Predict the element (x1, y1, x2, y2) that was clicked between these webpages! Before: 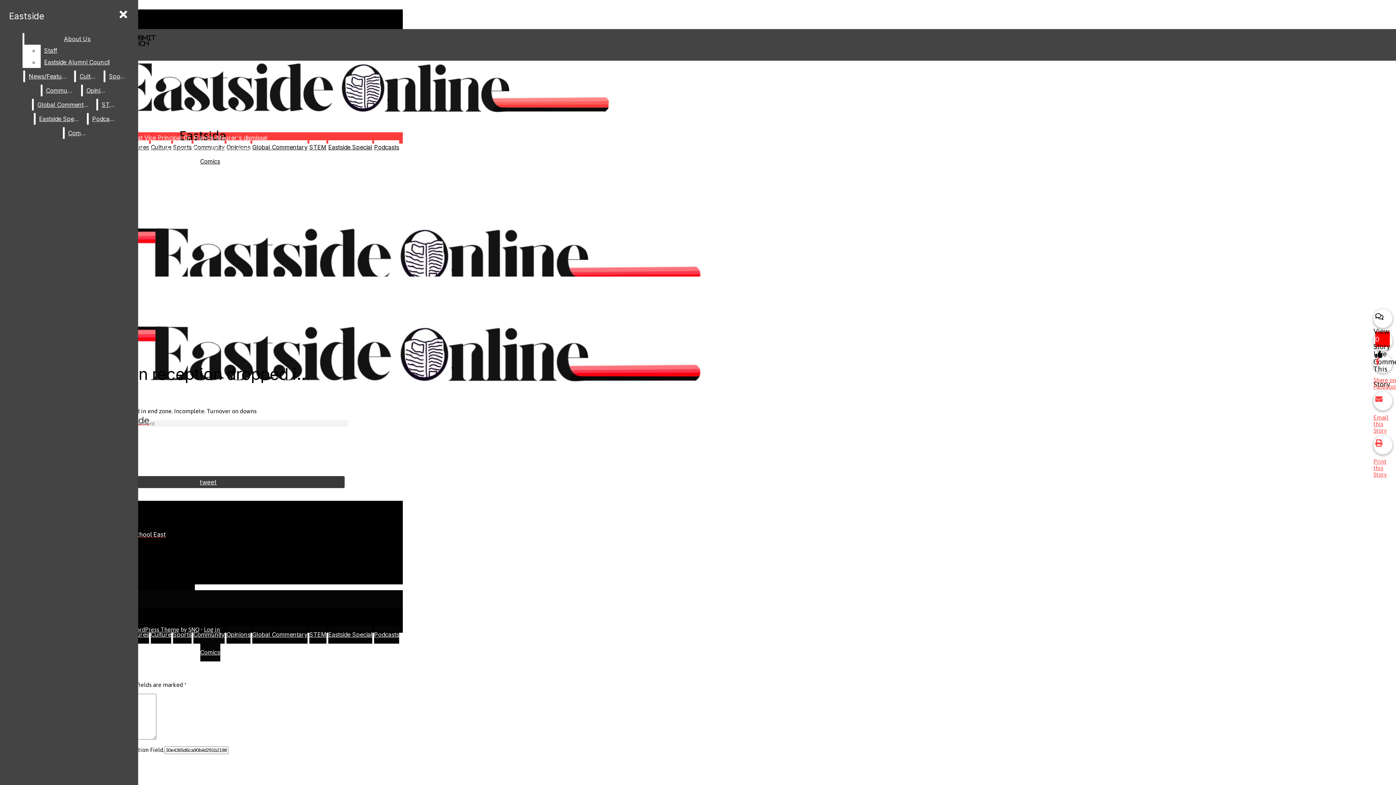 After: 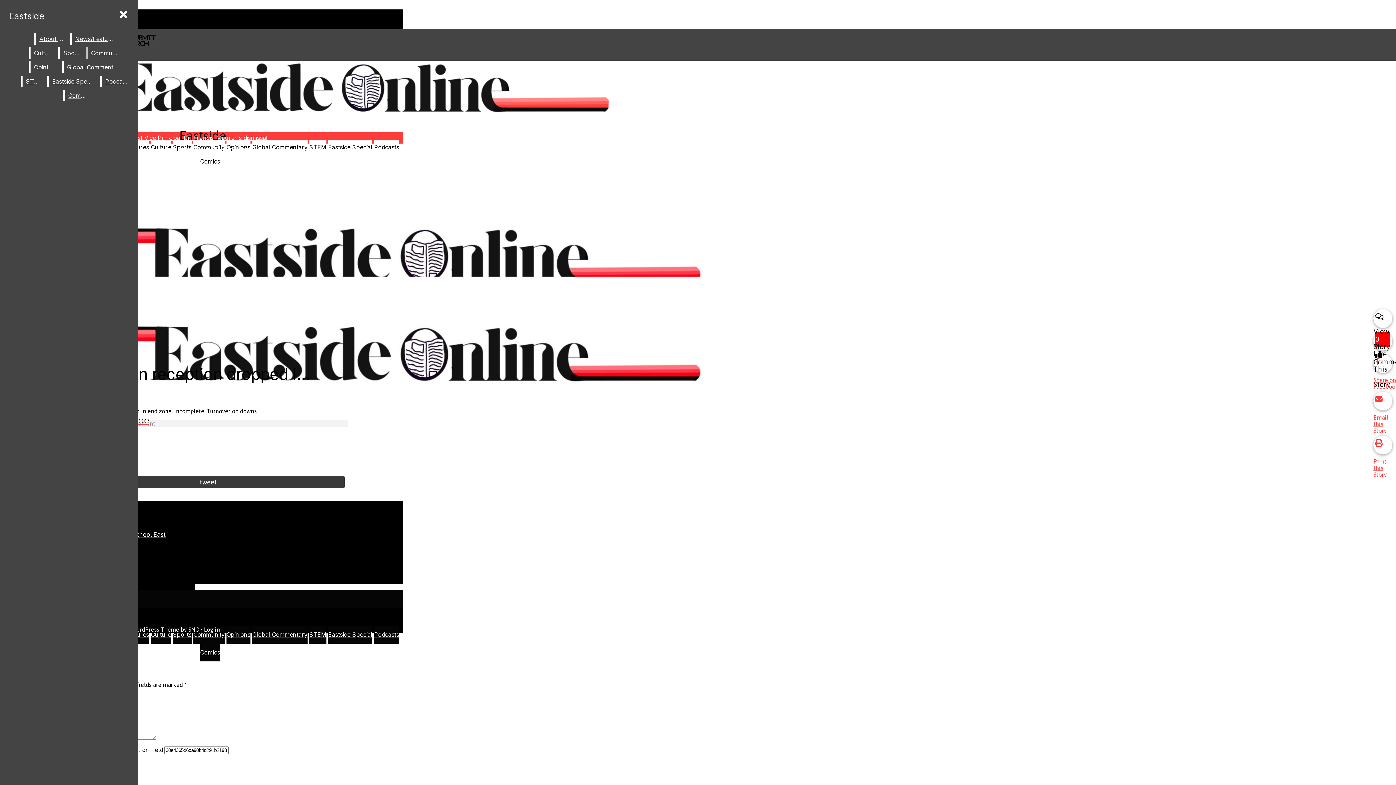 Action: bbox: (40, 44, 130, 56) label: Staff